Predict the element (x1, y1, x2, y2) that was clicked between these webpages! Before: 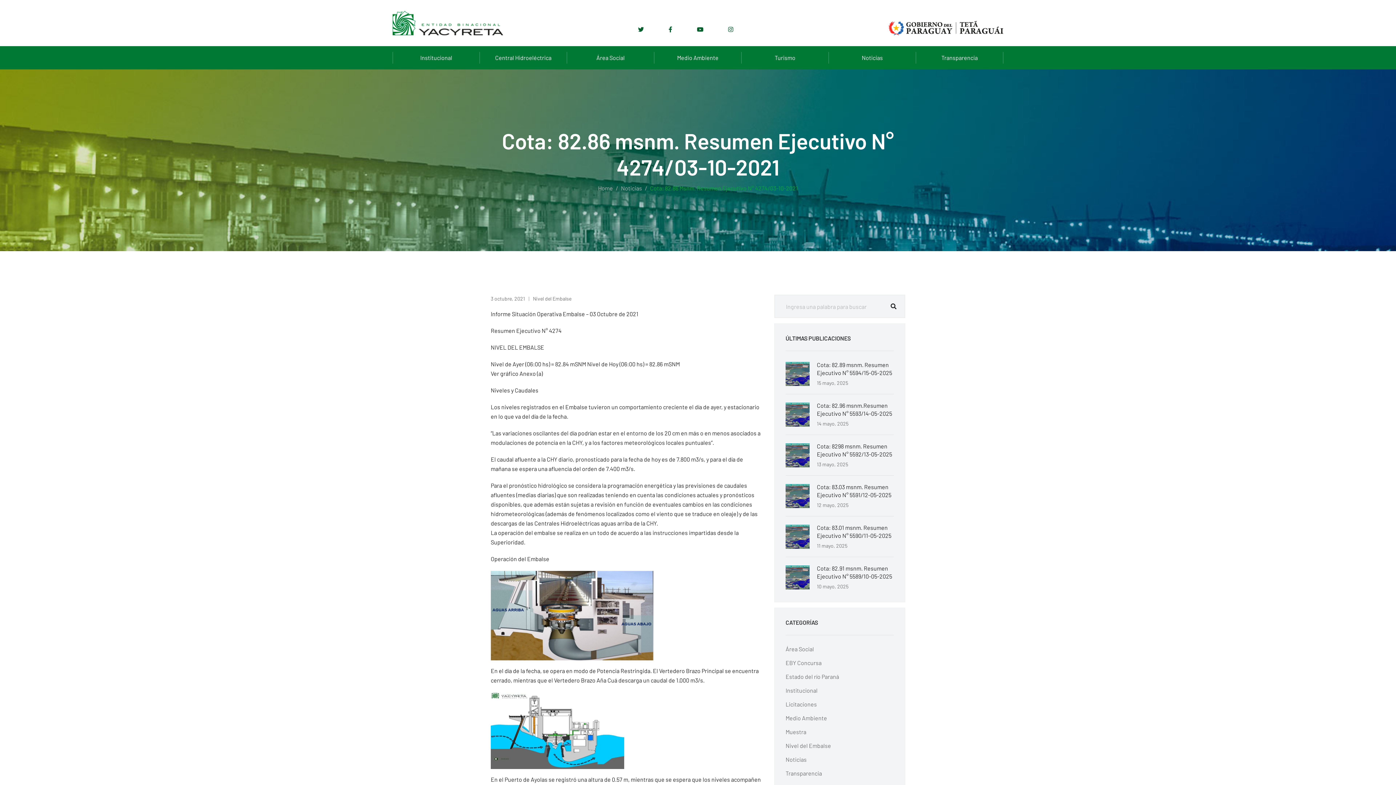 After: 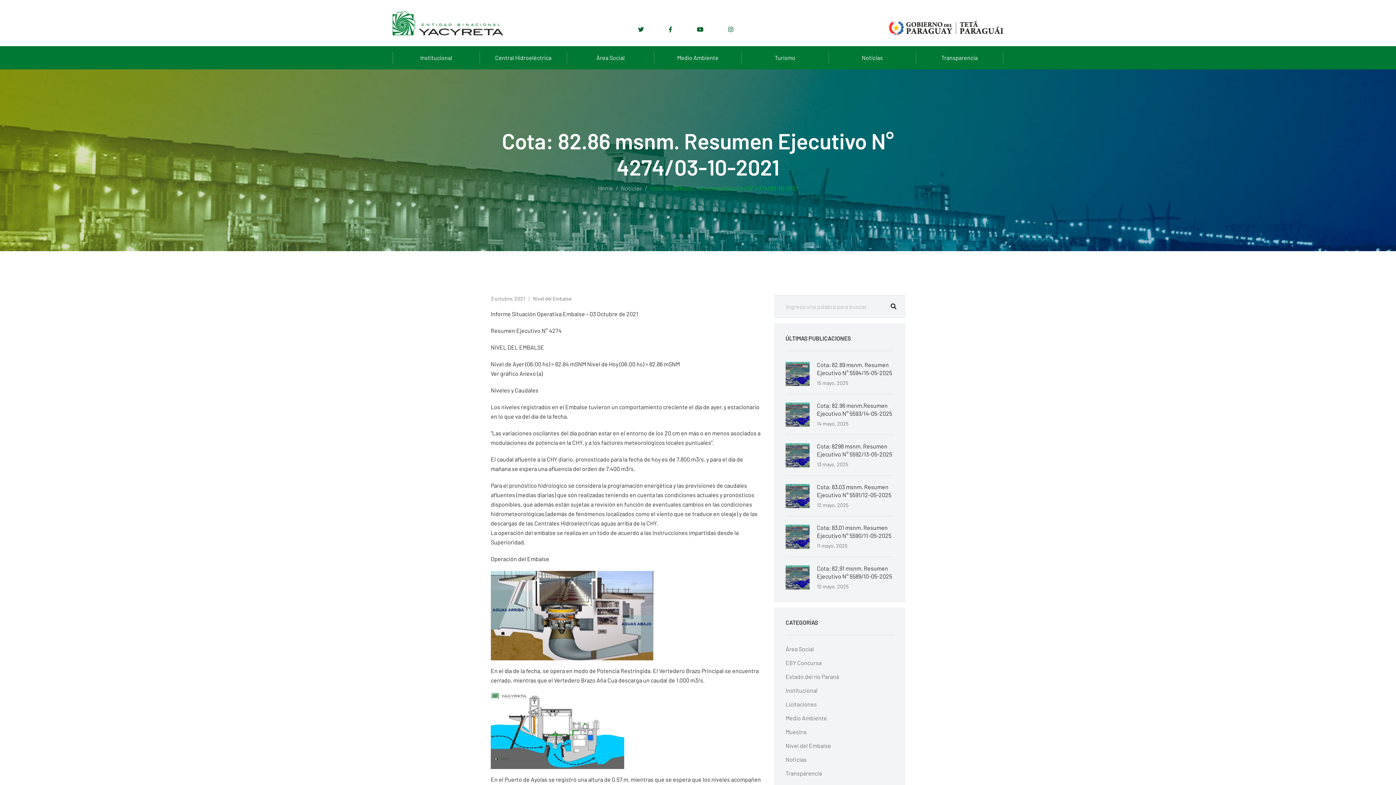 Action: bbox: (697, 25, 705, 32)